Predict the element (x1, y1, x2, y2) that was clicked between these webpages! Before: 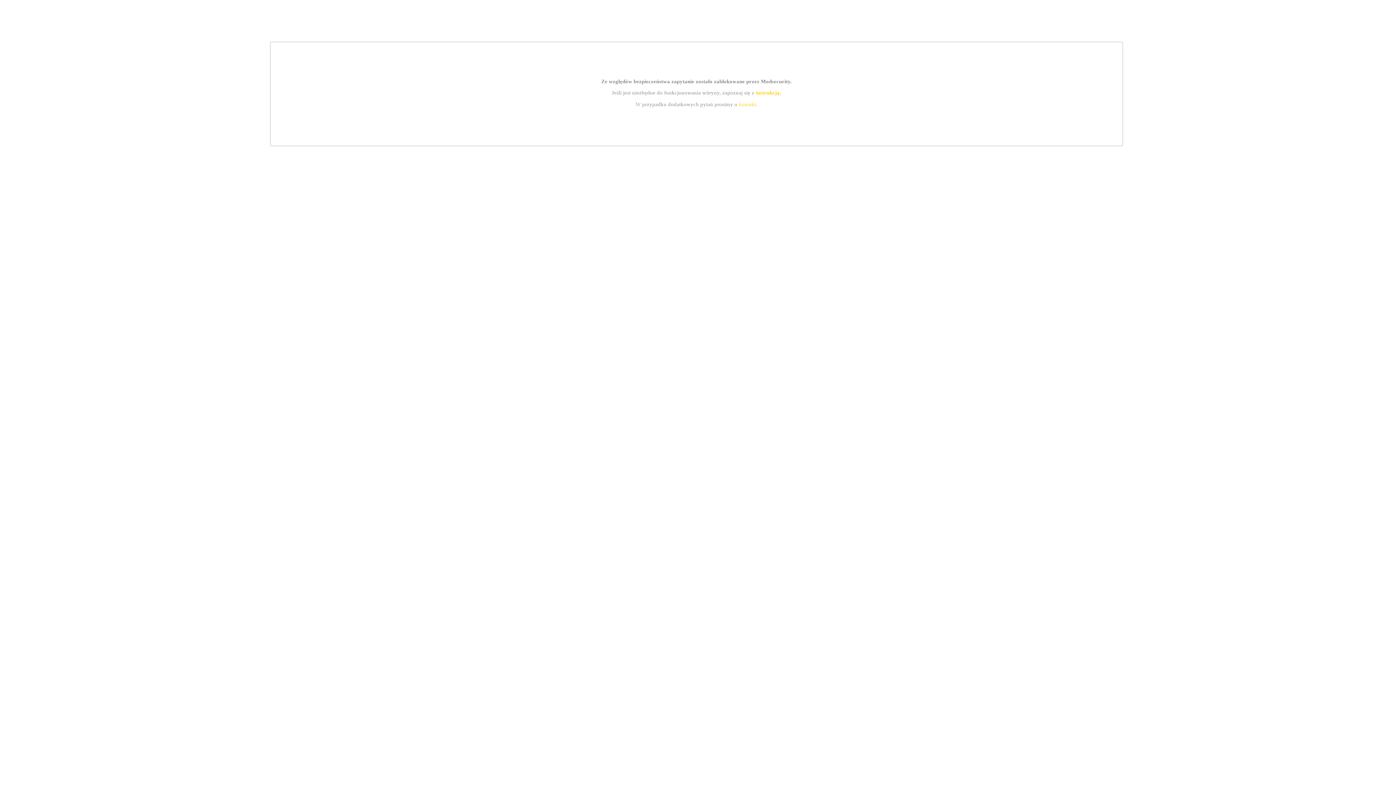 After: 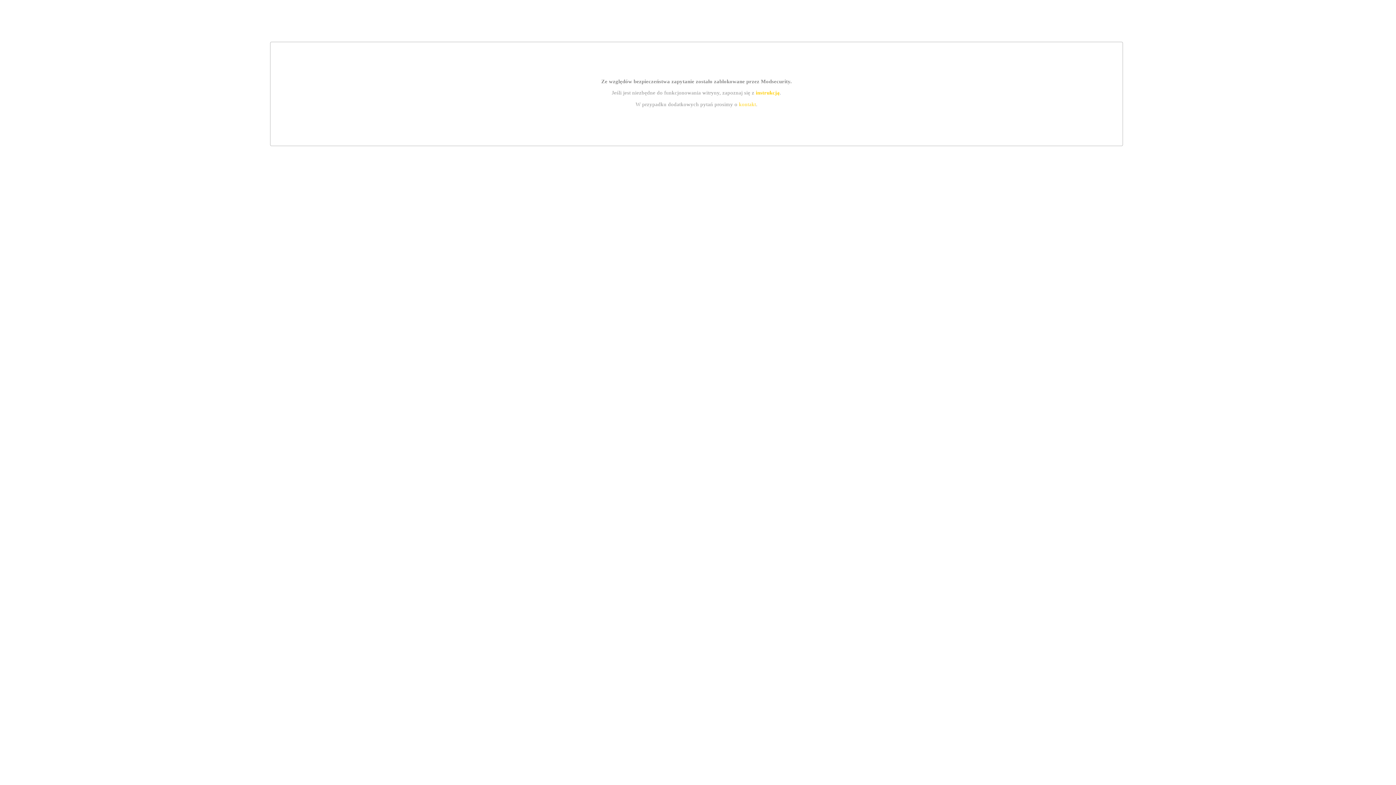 Action: label: kontakt bbox: (739, 101, 756, 107)